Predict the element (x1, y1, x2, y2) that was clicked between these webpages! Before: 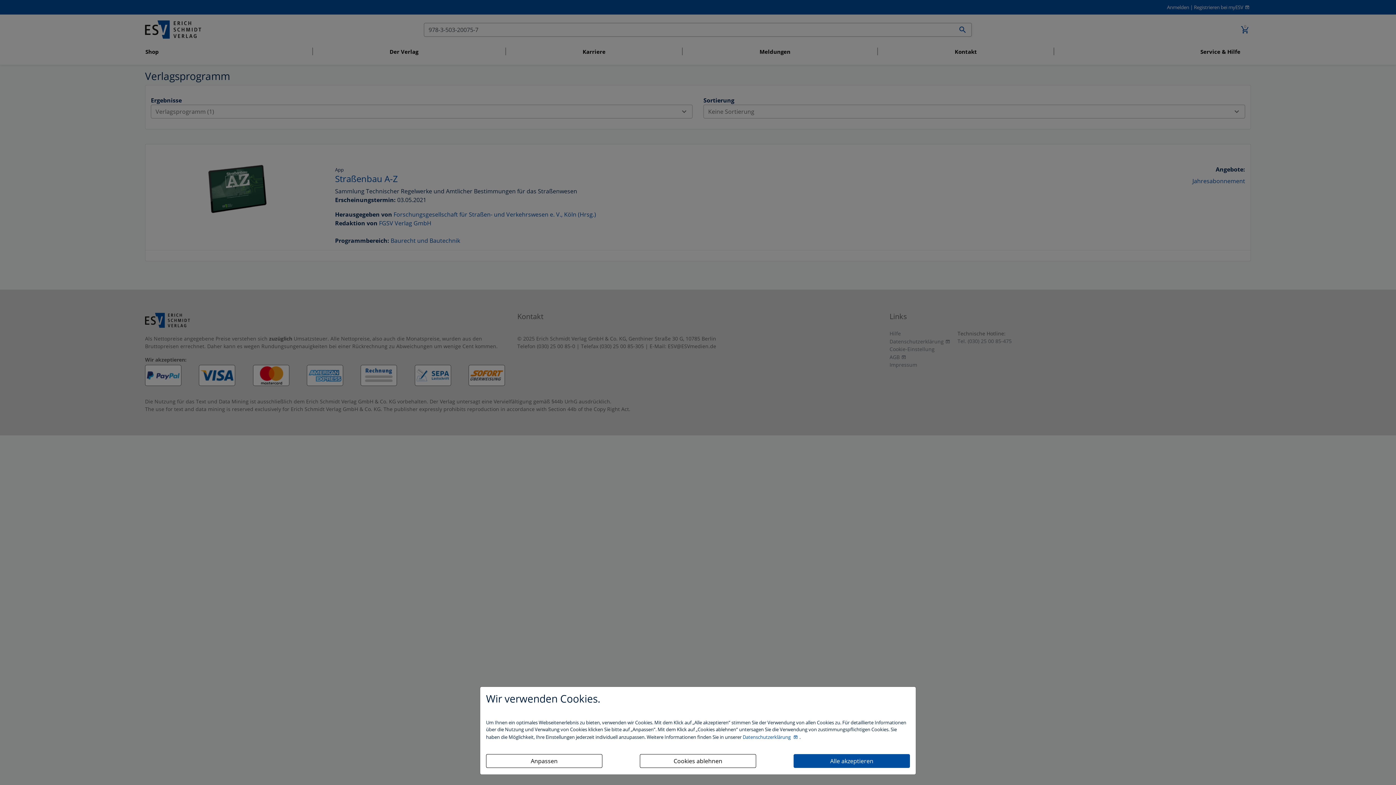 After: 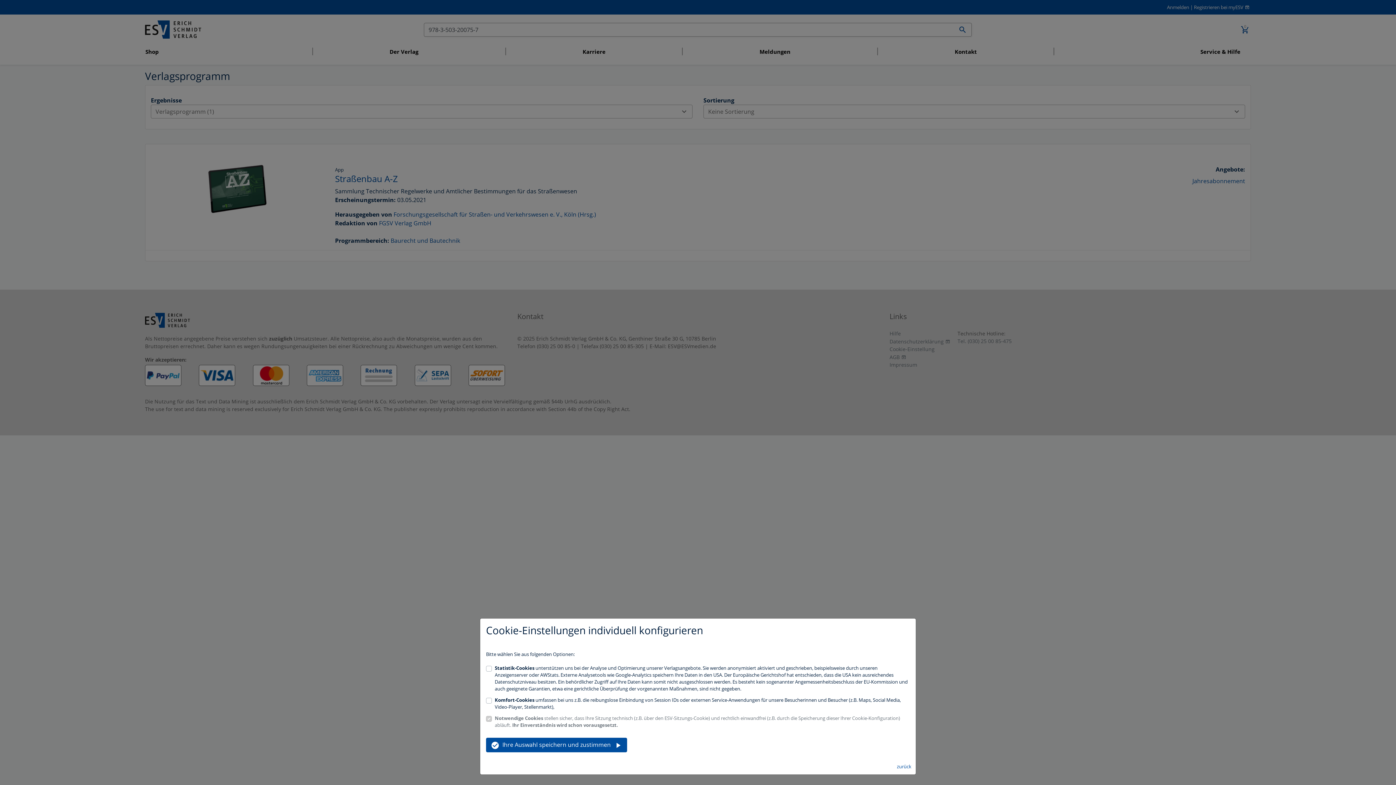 Action: bbox: (486, 754, 602, 768) label: Anpassen